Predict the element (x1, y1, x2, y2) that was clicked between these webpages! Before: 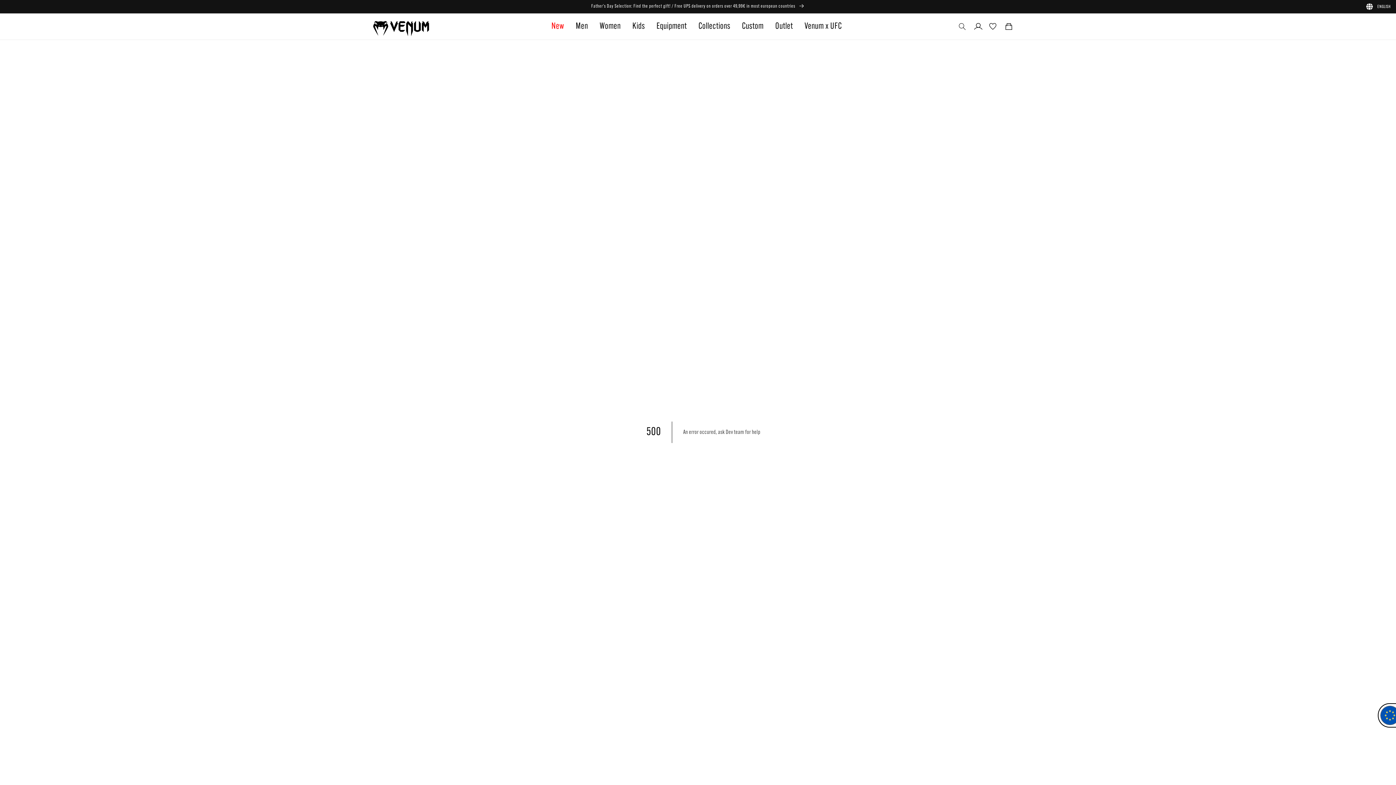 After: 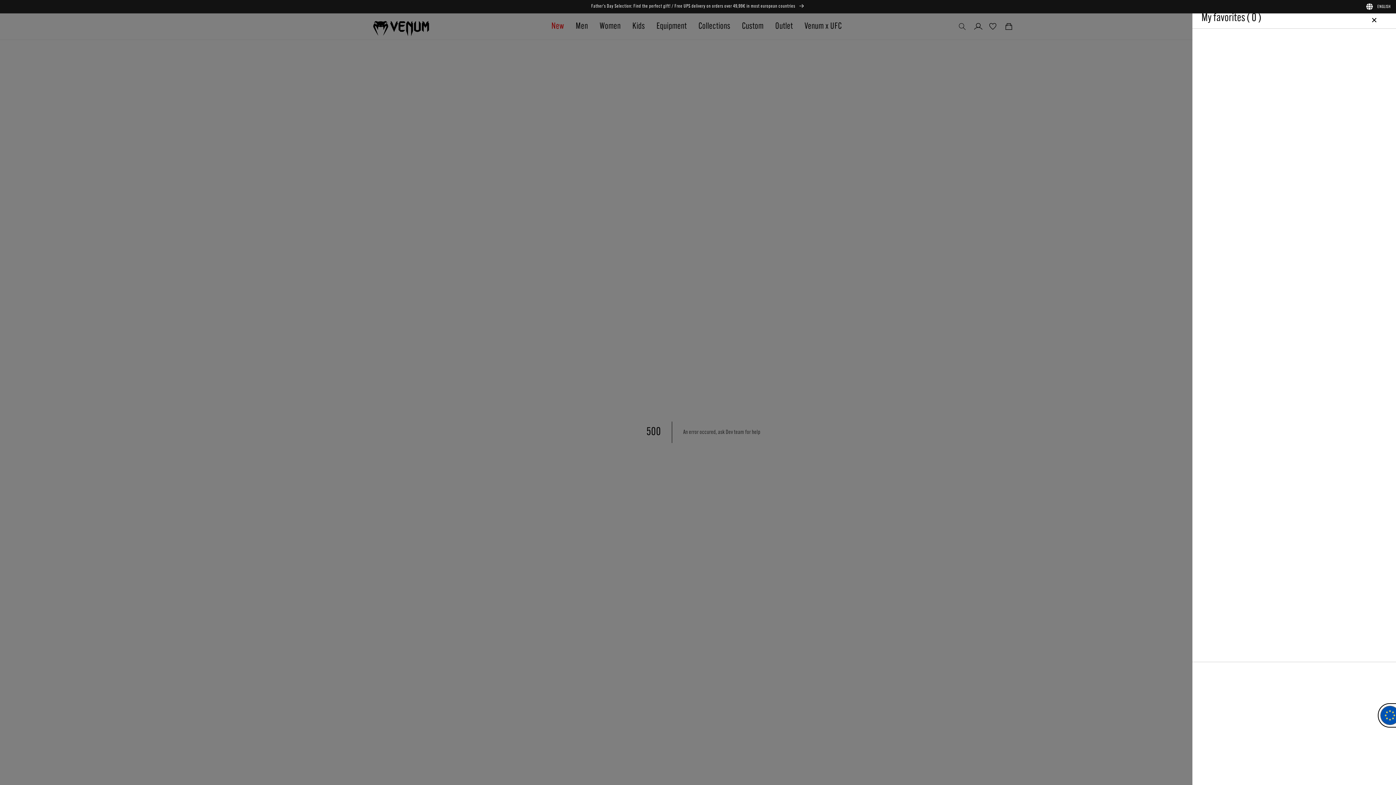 Action: bbox: (985, 19, 1000, 35)